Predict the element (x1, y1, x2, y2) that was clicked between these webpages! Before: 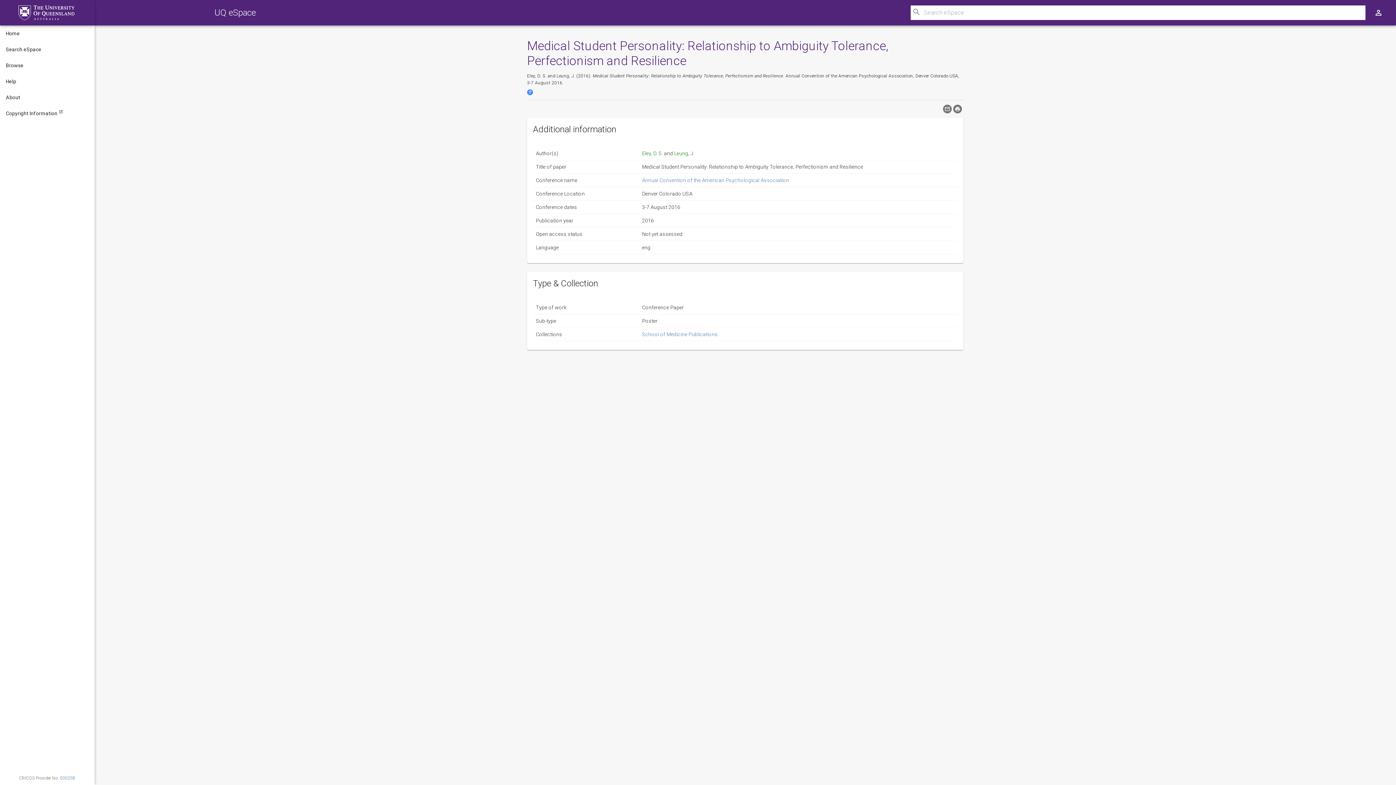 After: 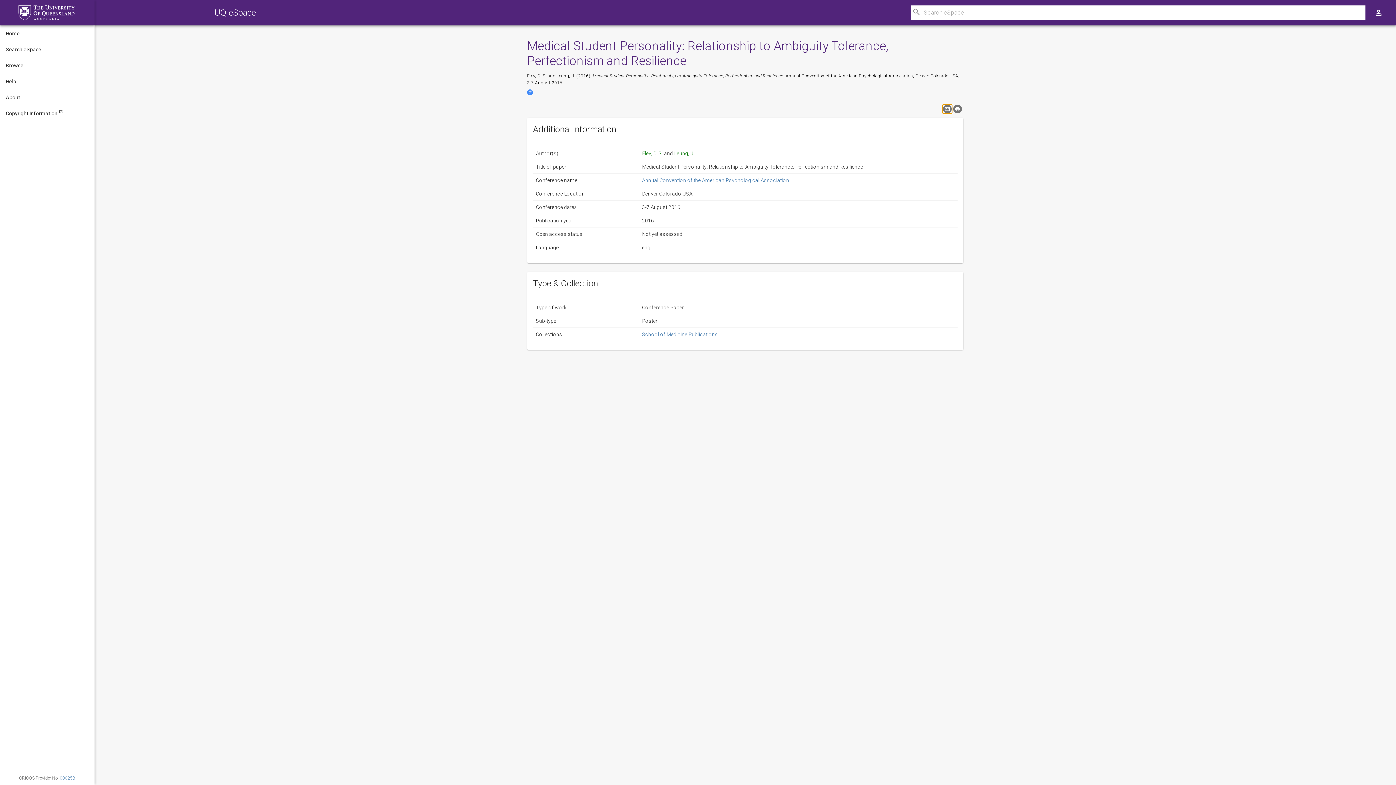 Action: bbox: (943, 104, 952, 113)